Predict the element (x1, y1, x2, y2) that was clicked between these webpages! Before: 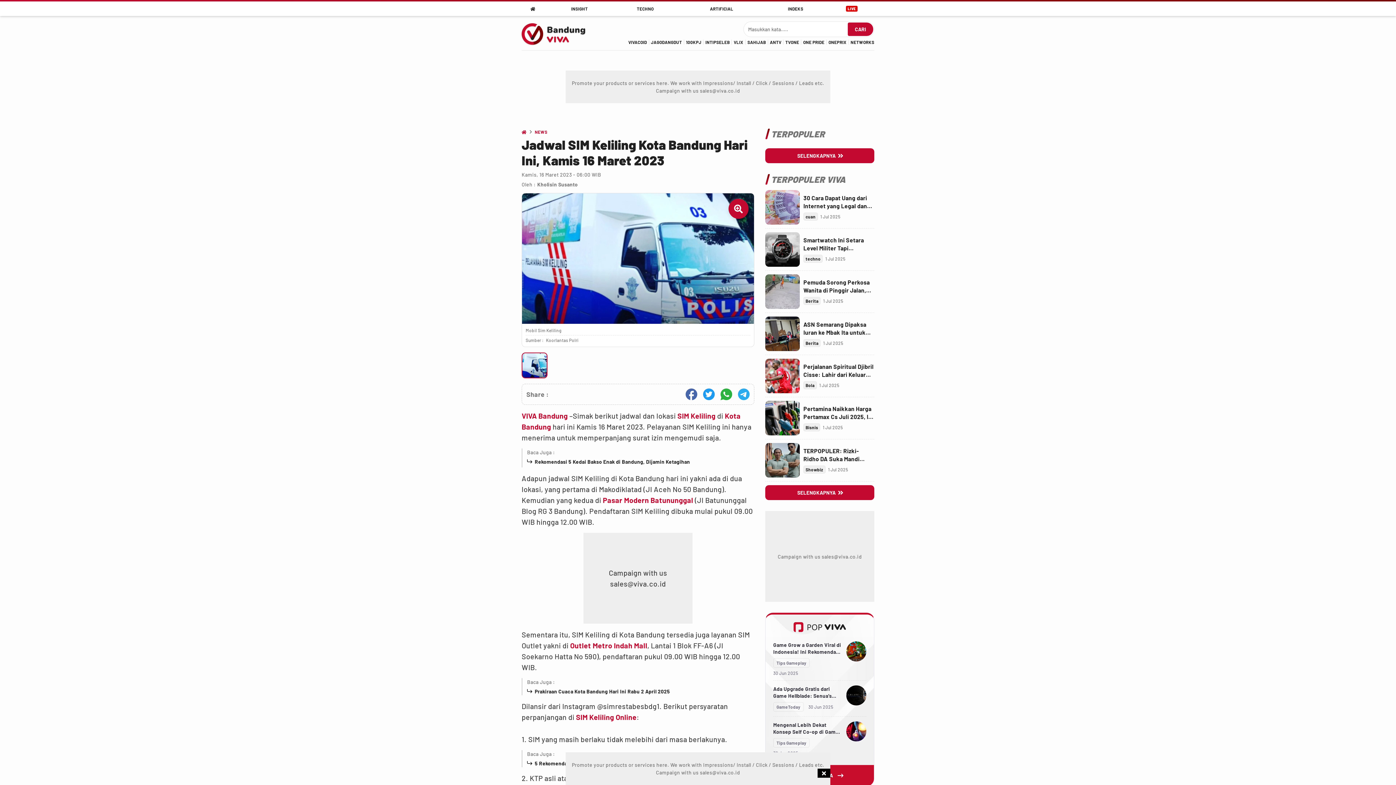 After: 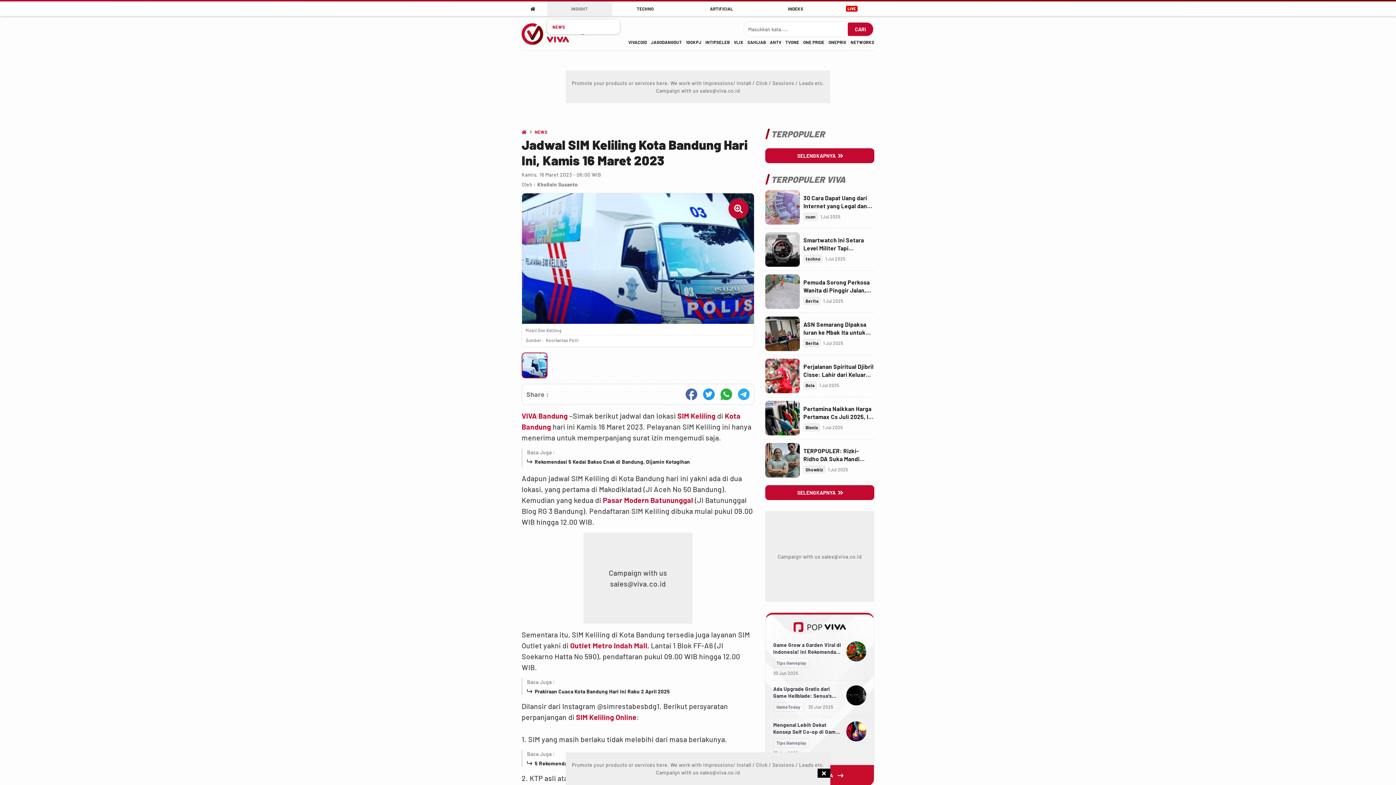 Action: label: news bbox: (547, 1, 612, 16)